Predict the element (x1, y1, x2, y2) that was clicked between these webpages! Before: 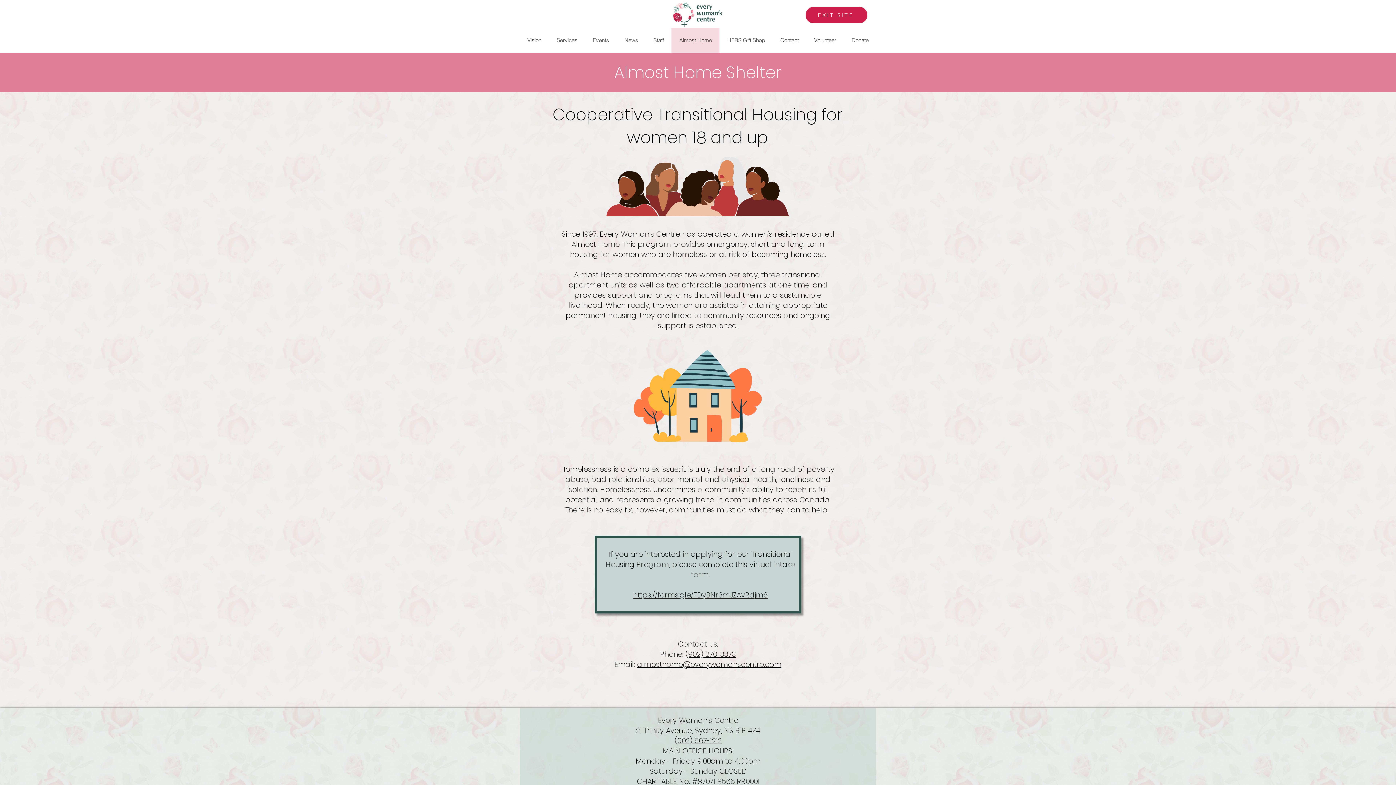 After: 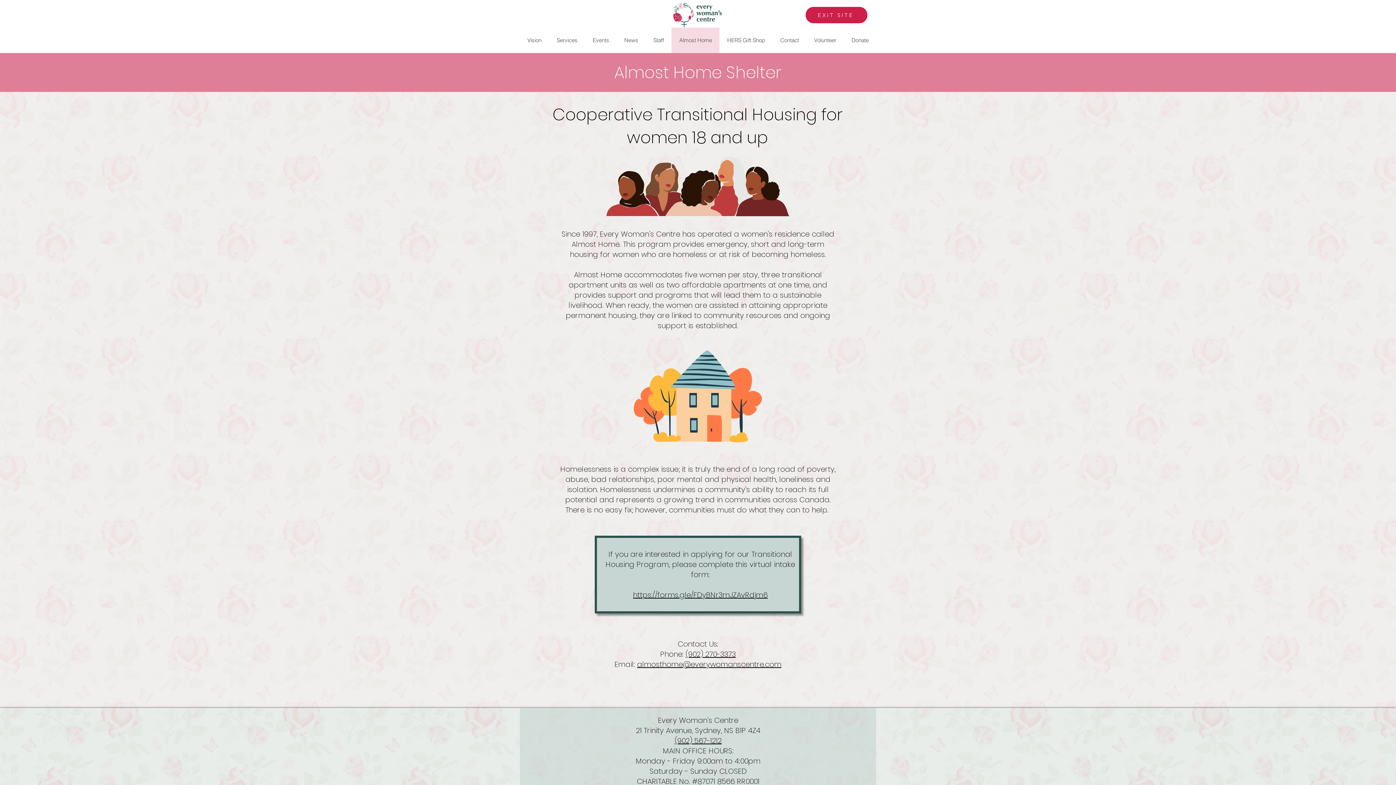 Action: label: https://forms.gle/FDyBNr3mJZAvRdjm6 bbox: (633, 590, 767, 600)